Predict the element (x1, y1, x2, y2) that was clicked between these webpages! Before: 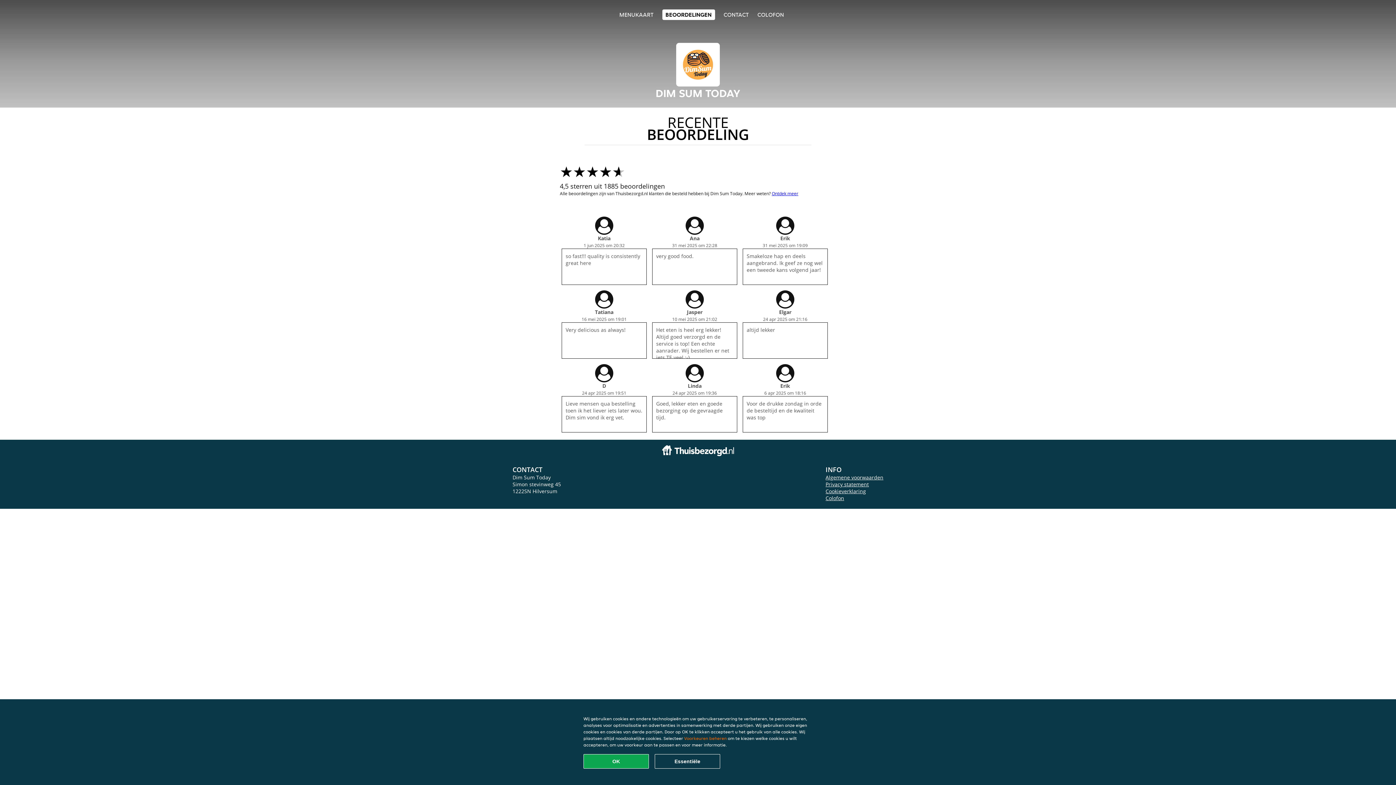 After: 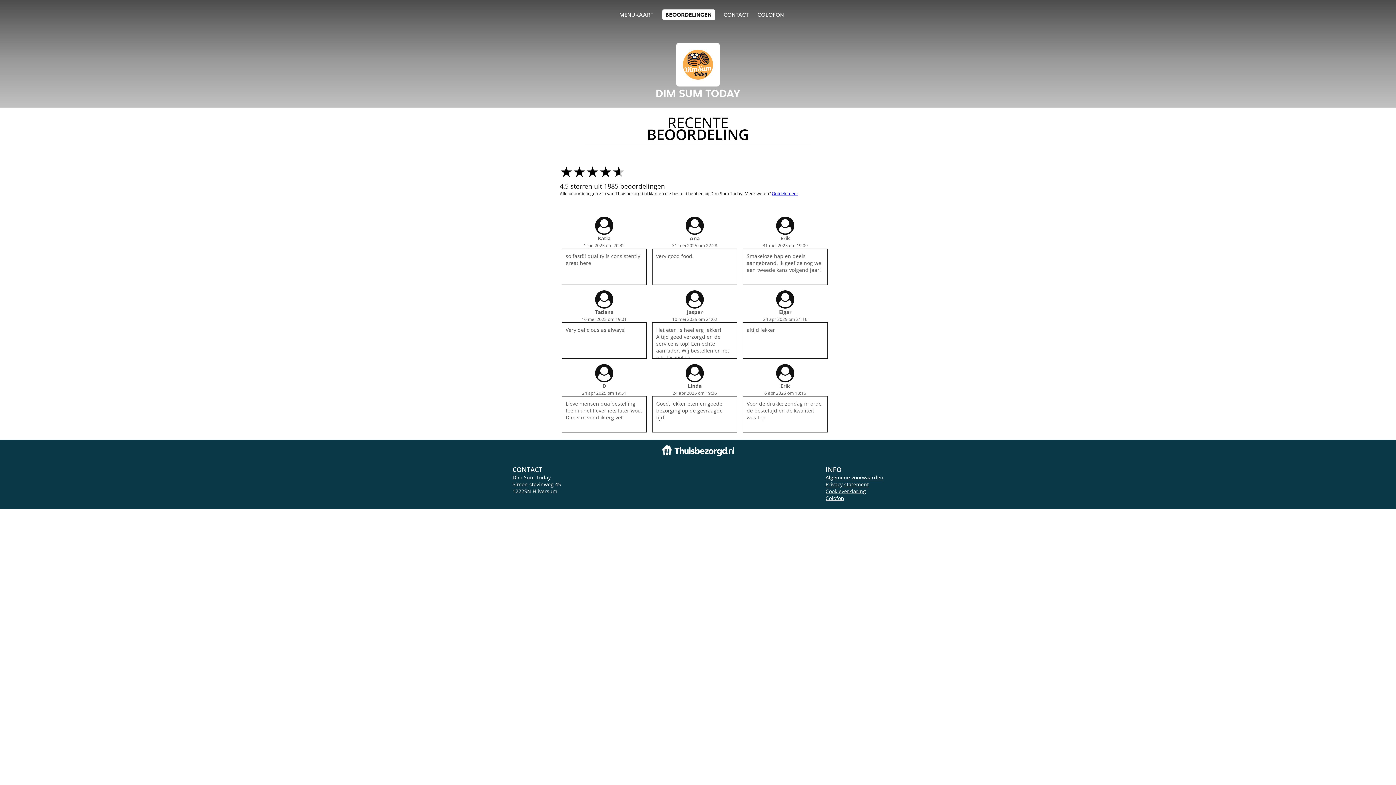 Action: label: Alle cookies accepteren bbox: (583, 754, 649, 769)